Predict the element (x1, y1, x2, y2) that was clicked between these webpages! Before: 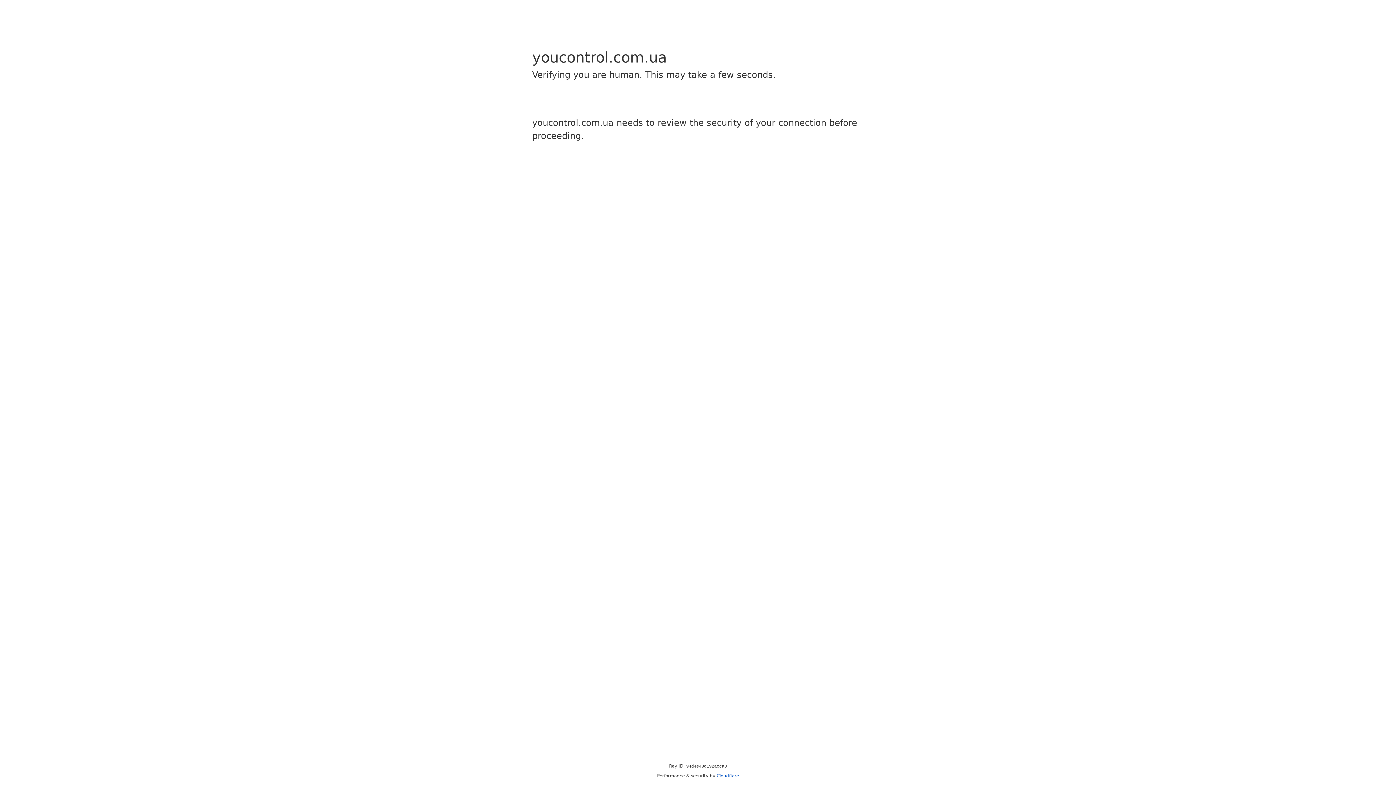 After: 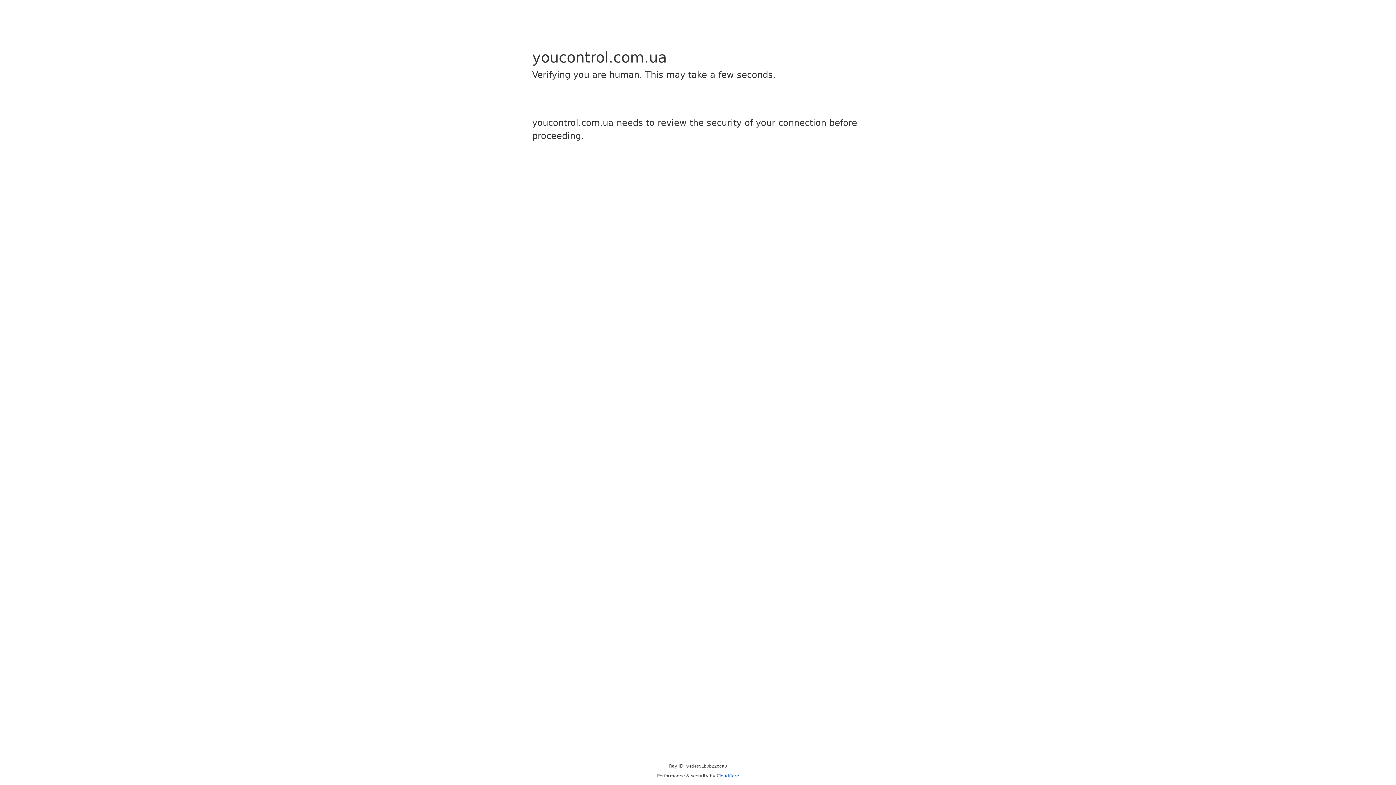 Action: bbox: (716, 773, 739, 778) label: Cloudflare